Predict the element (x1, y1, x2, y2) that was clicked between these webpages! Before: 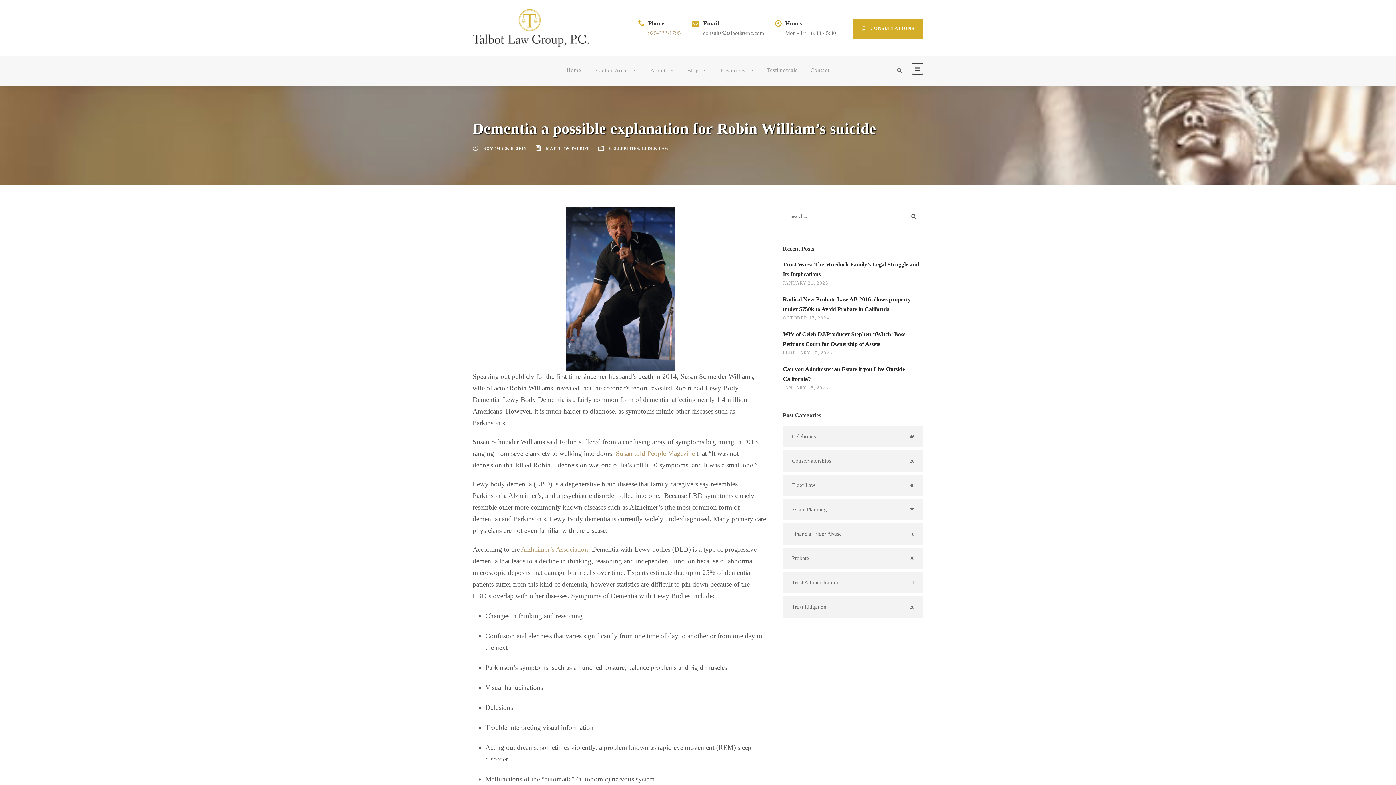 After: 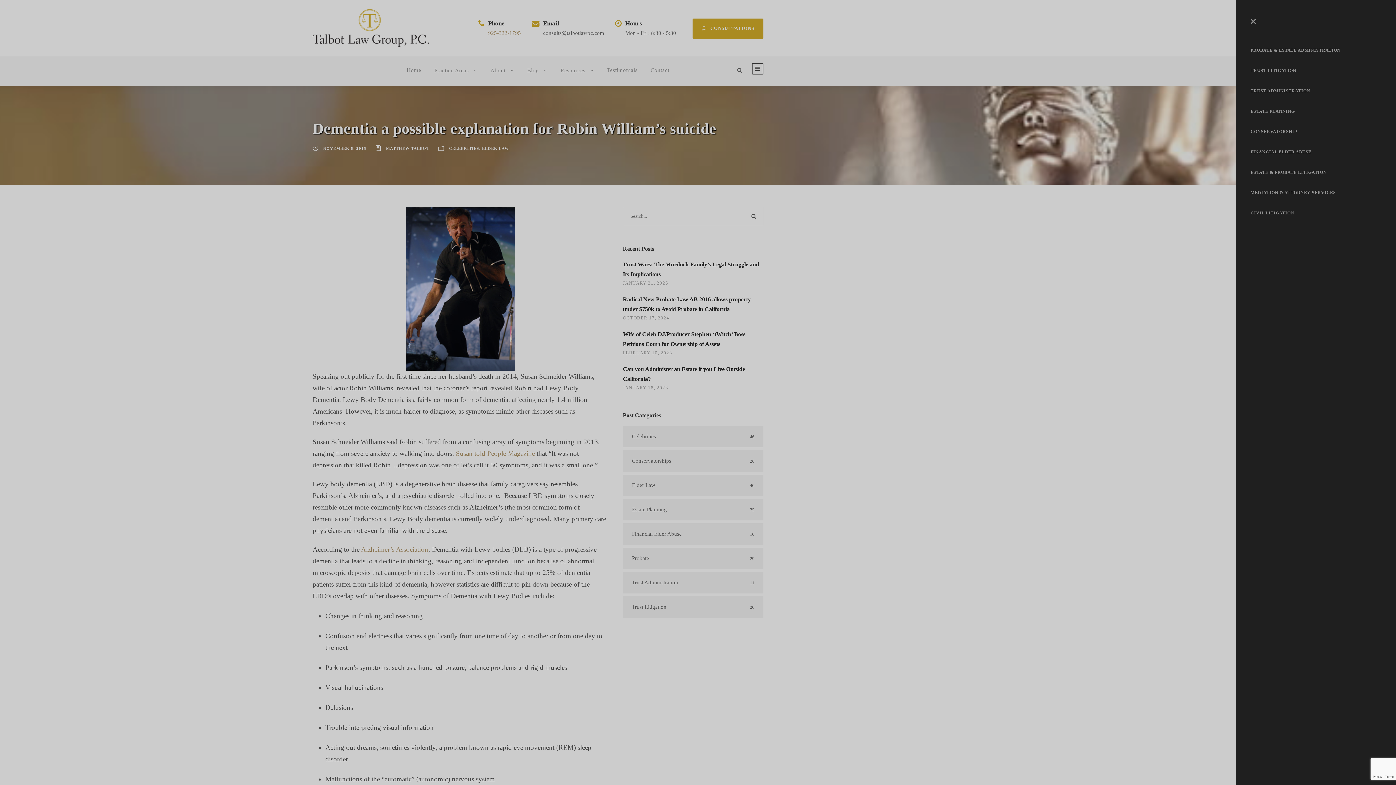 Action: bbox: (912, 62, 923, 74)